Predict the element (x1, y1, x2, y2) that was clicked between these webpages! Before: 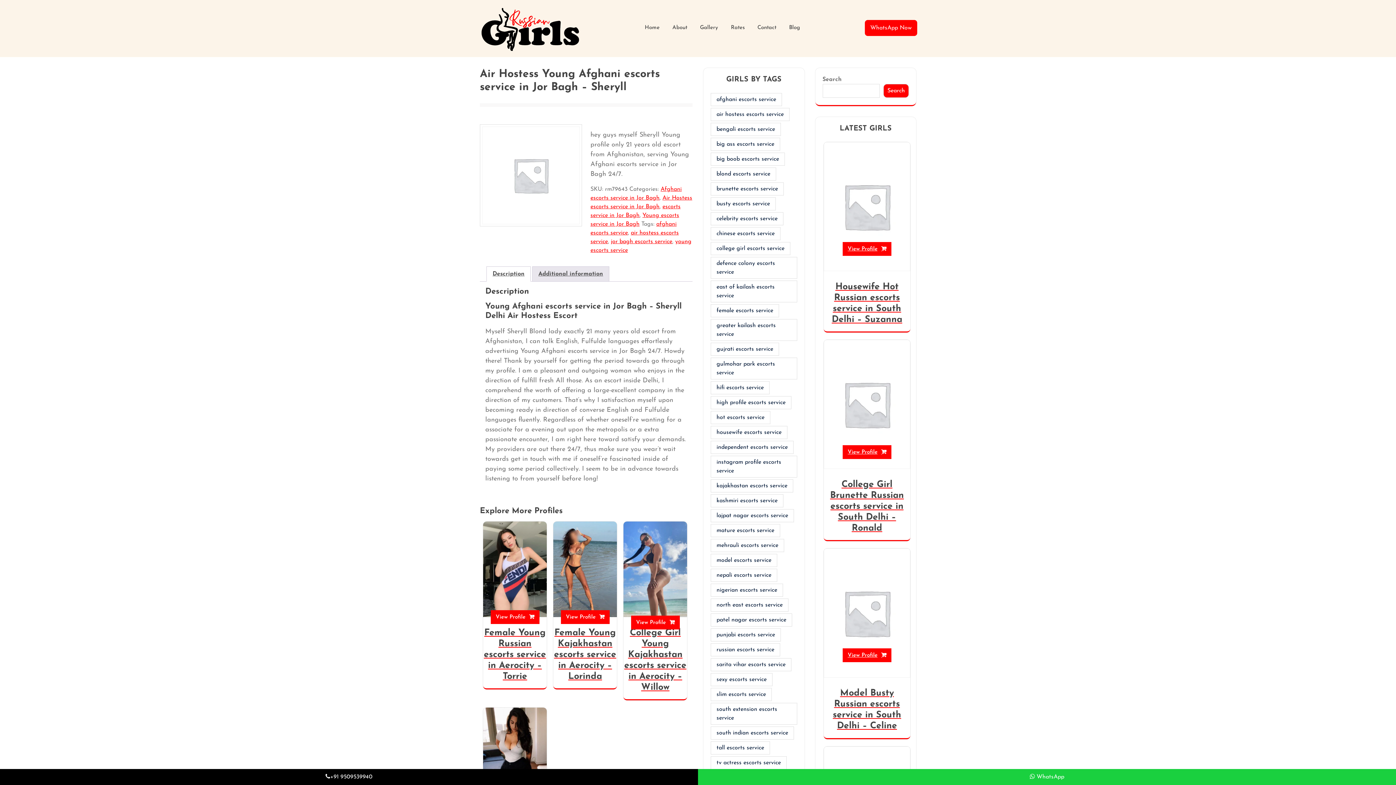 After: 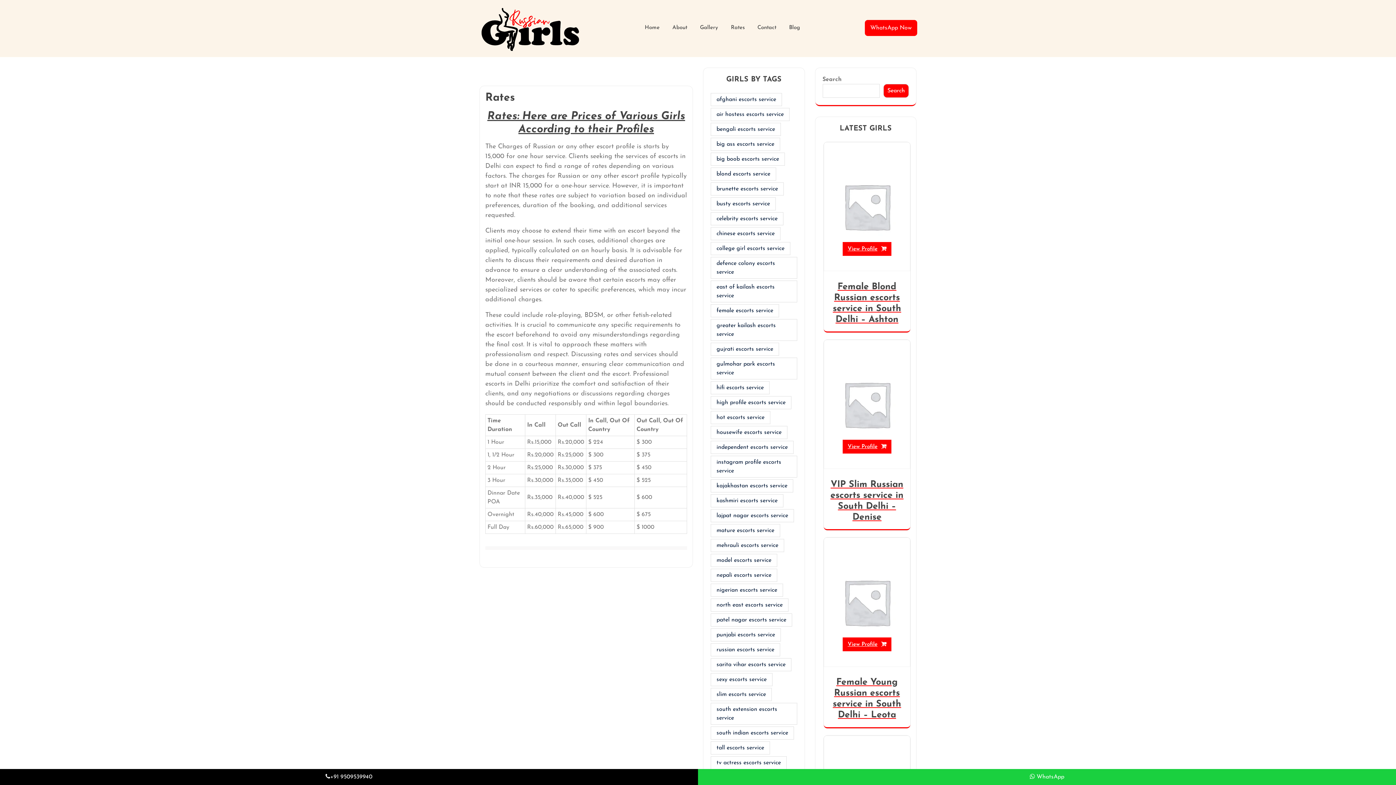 Action: bbox: (725, 21, 750, 35) label: Rates